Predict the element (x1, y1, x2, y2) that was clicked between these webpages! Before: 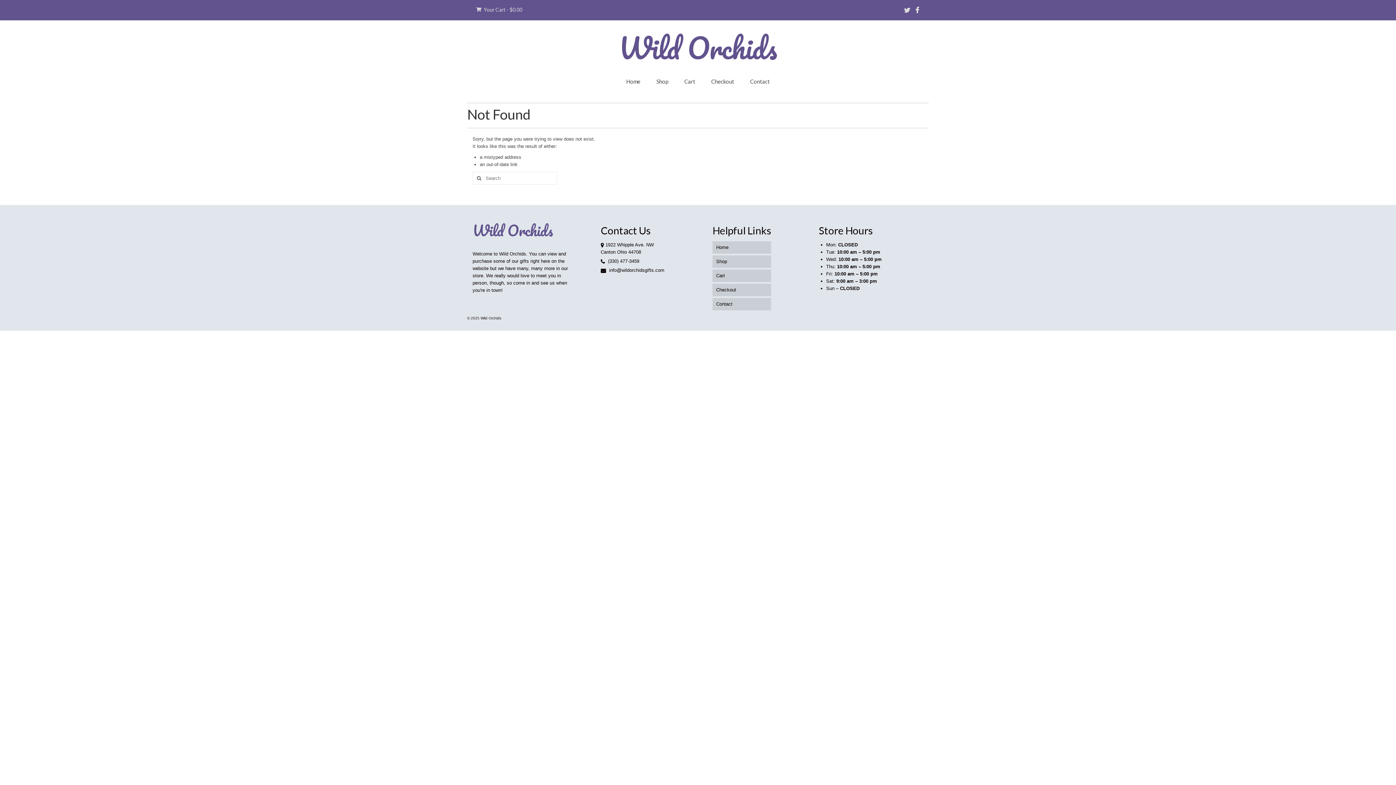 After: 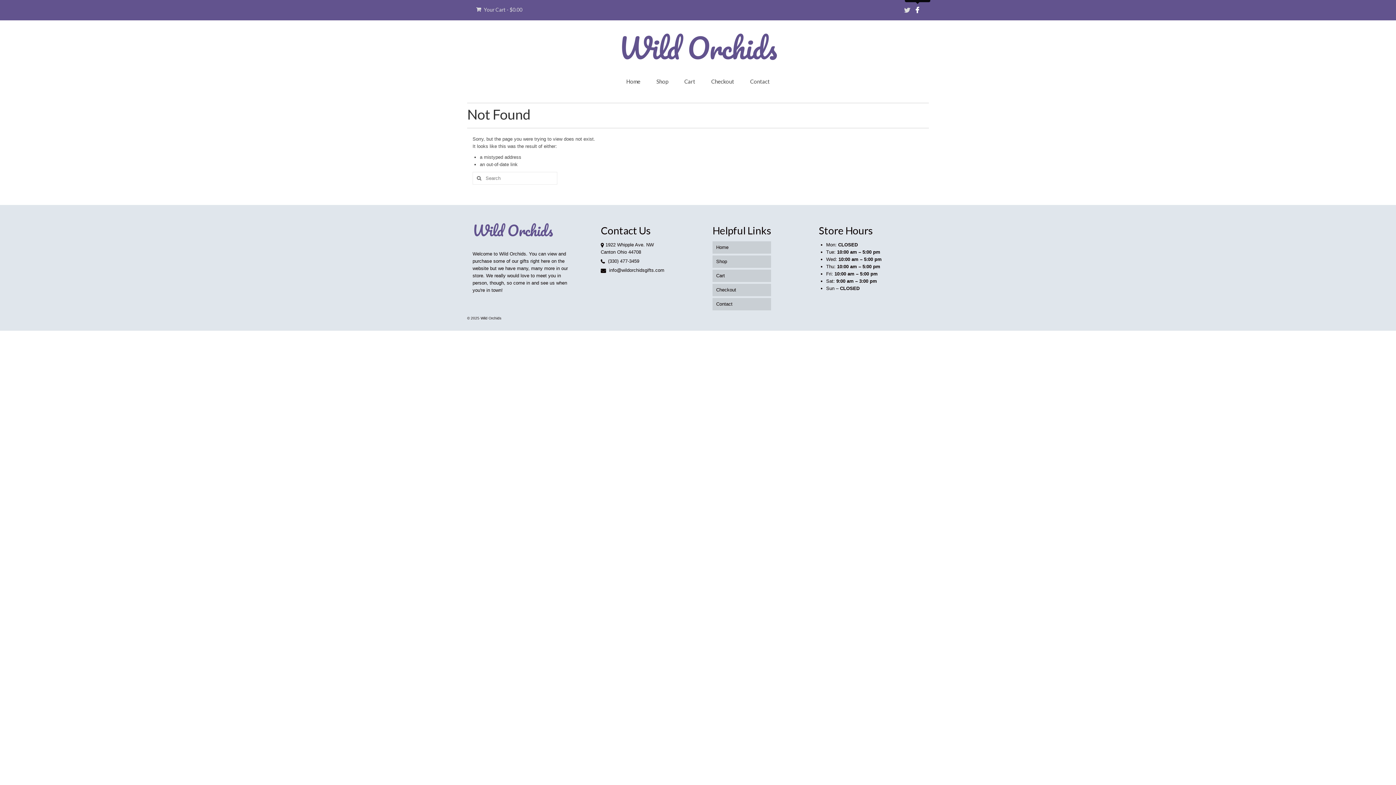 Action: bbox: (913, 5, 922, 15)